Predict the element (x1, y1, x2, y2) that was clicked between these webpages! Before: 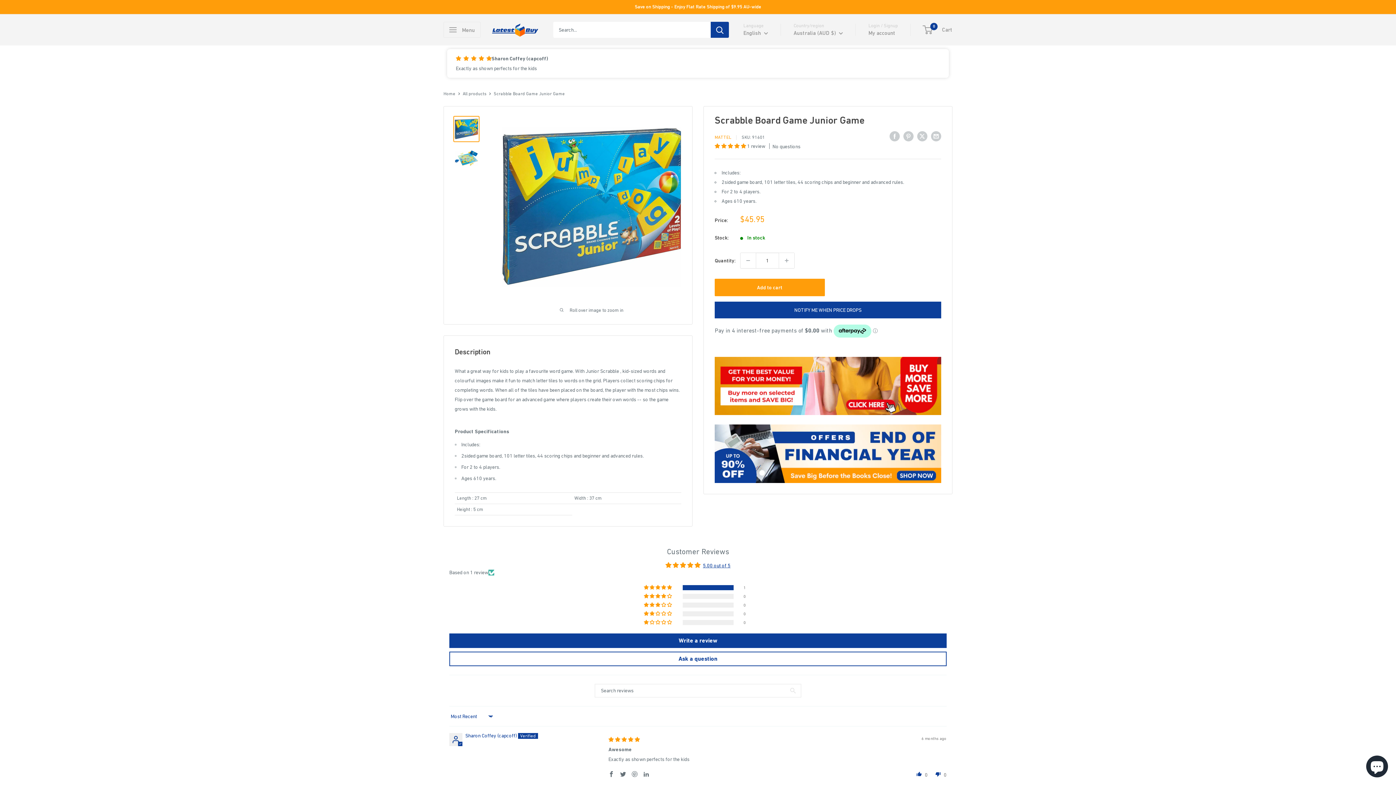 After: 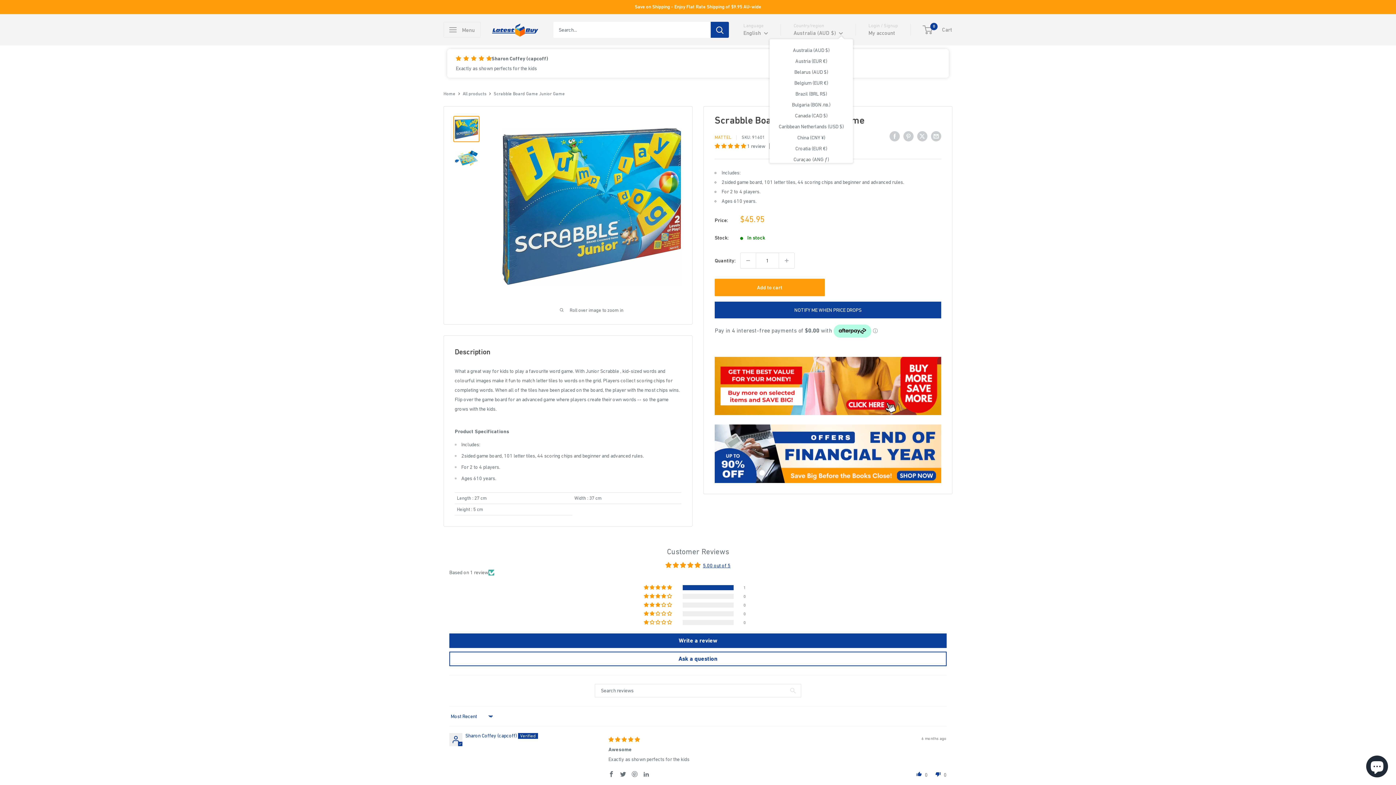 Action: label: Australia (AUD $)  bbox: (793, 28, 843, 38)